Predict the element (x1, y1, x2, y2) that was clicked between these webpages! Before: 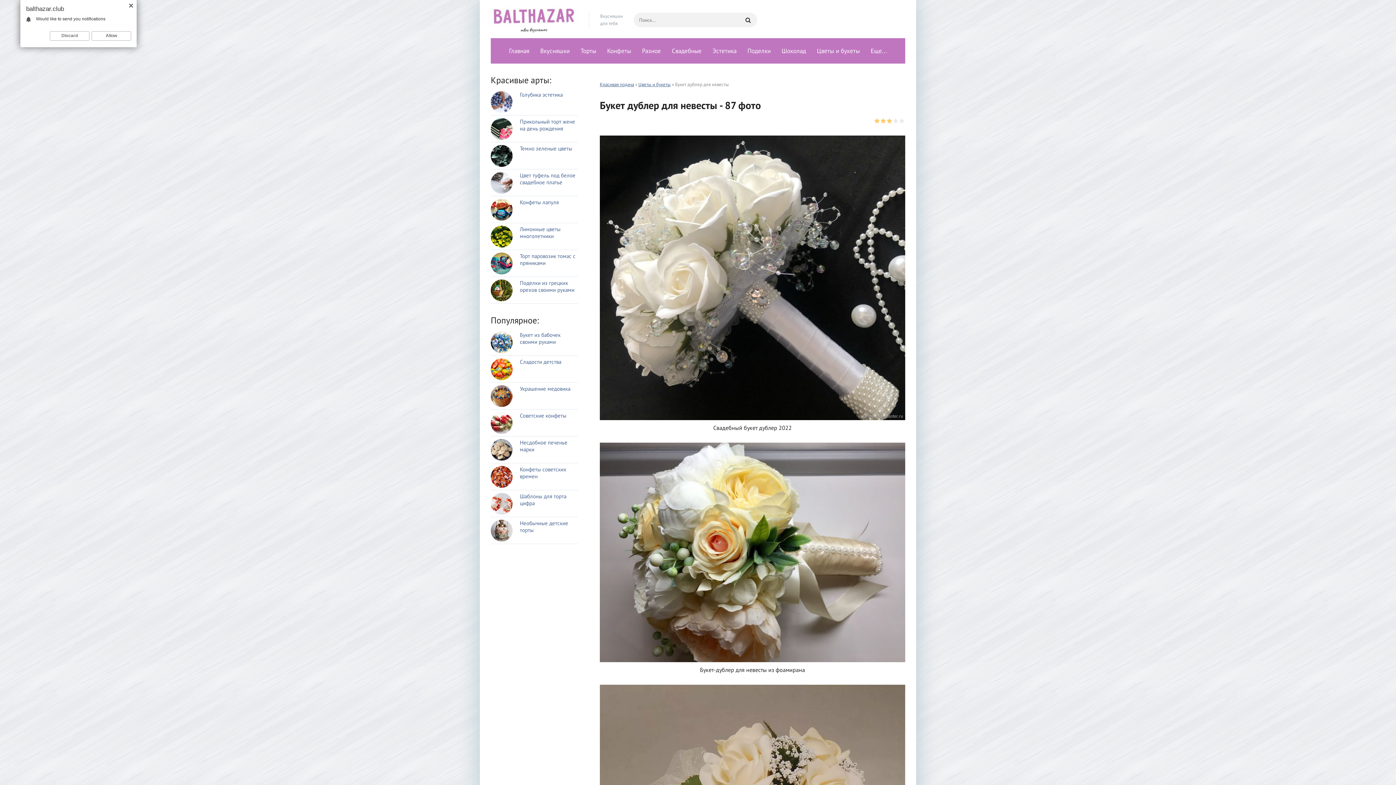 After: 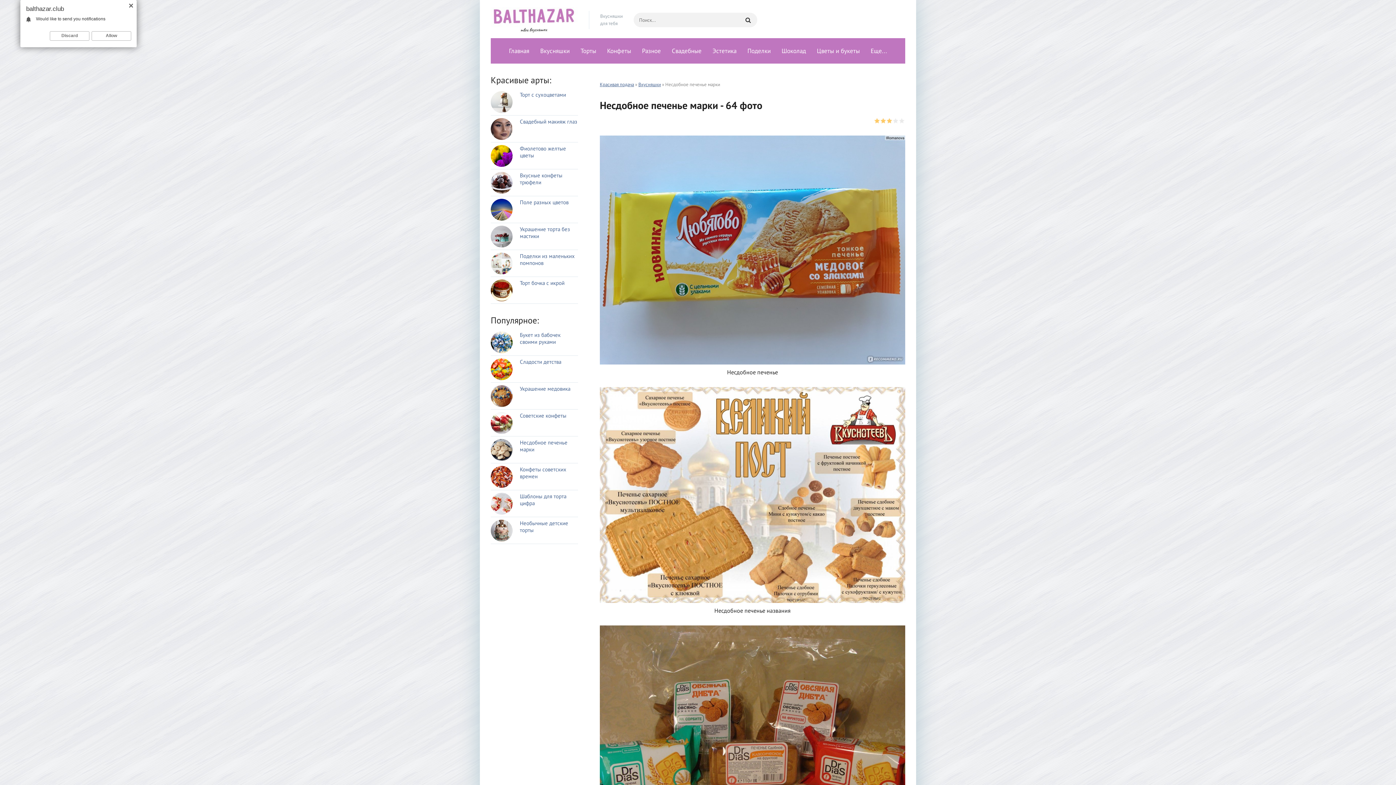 Action: label: Несдобное печенье марки bbox: (490, 439, 578, 463)